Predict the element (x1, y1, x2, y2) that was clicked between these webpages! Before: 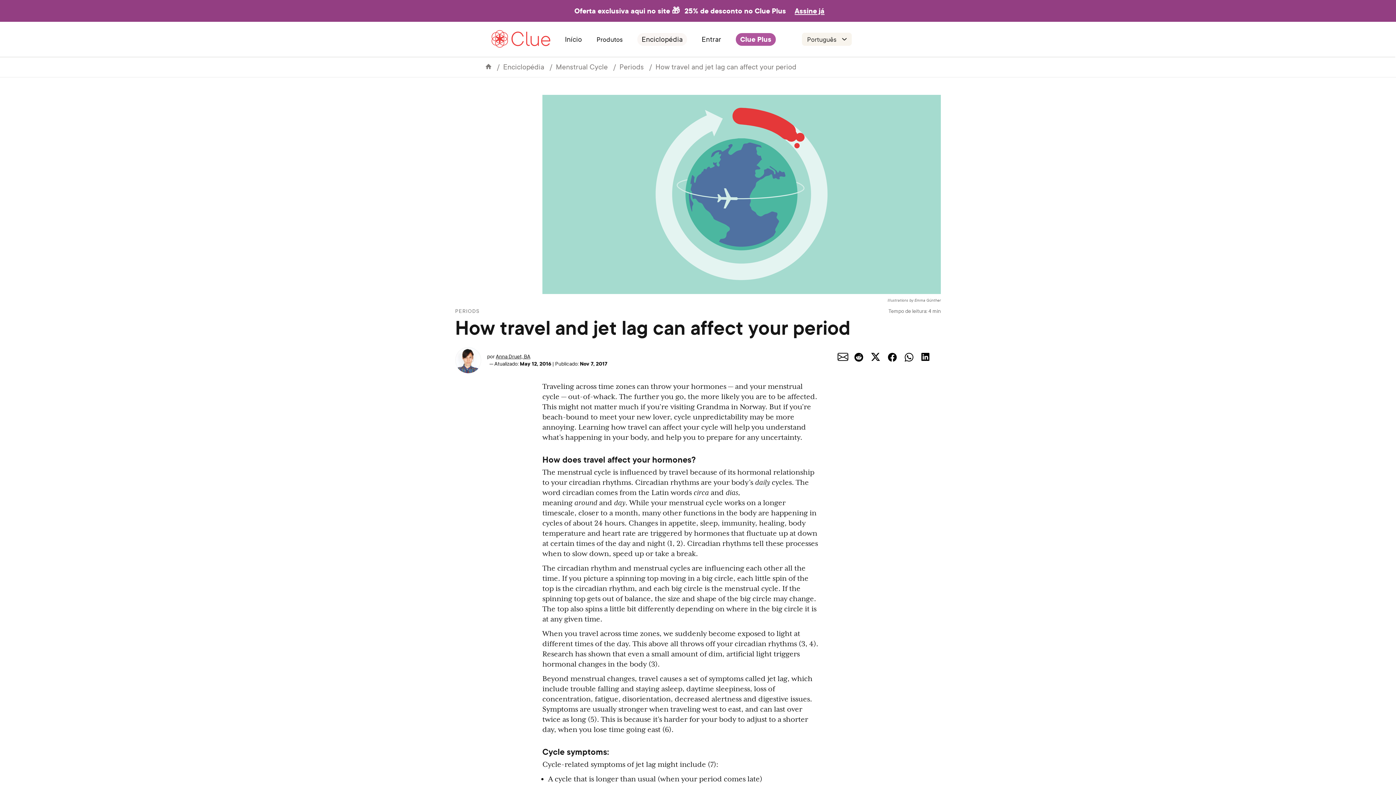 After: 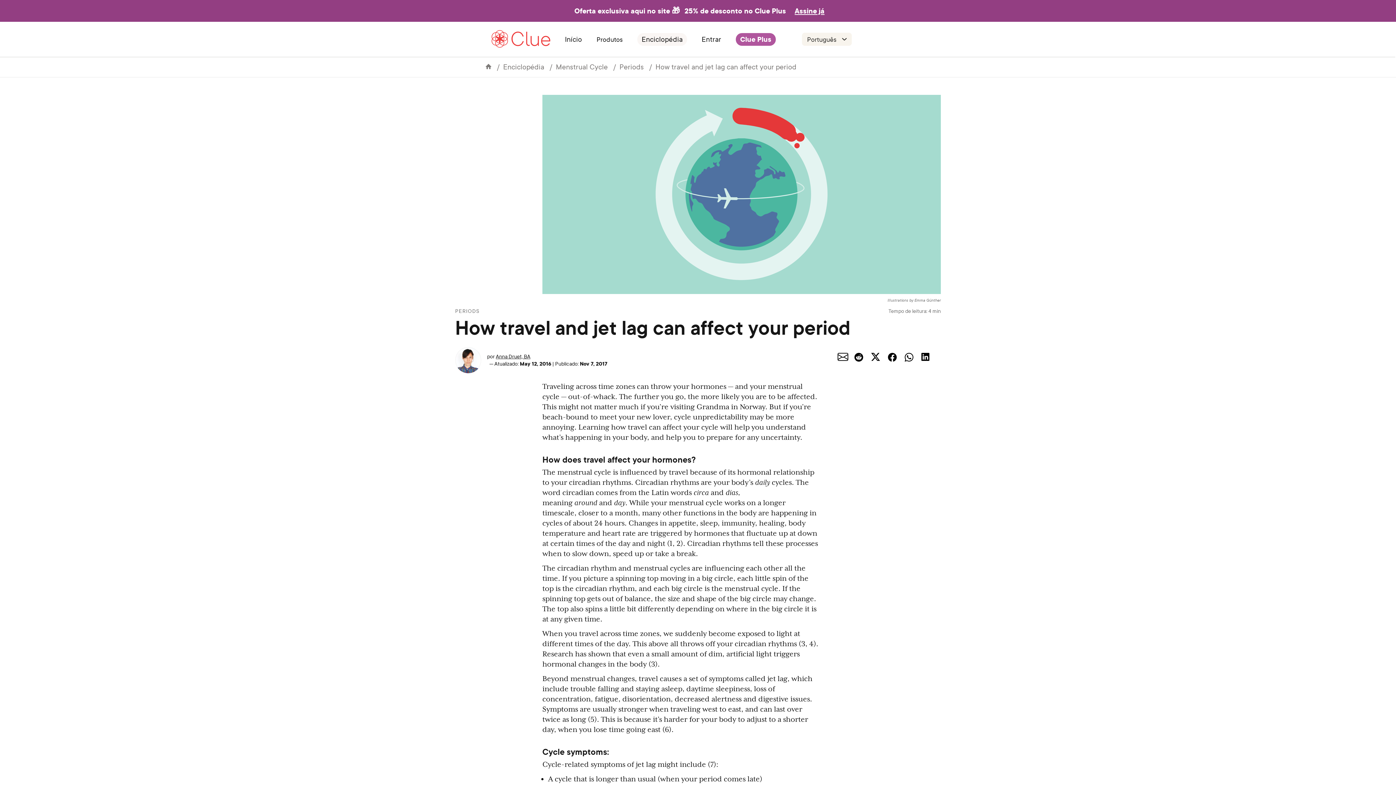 Action: bbox: (871, 355, 880, 362)